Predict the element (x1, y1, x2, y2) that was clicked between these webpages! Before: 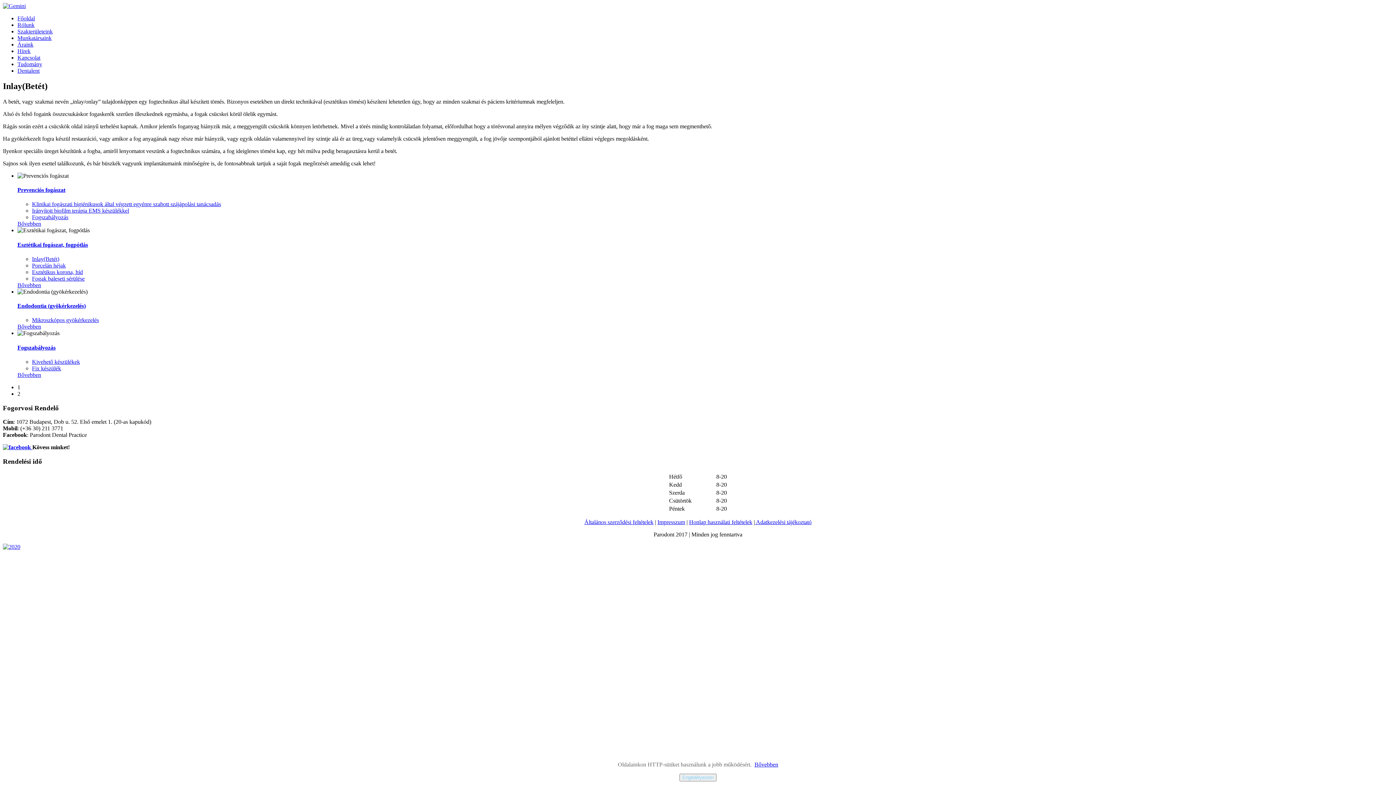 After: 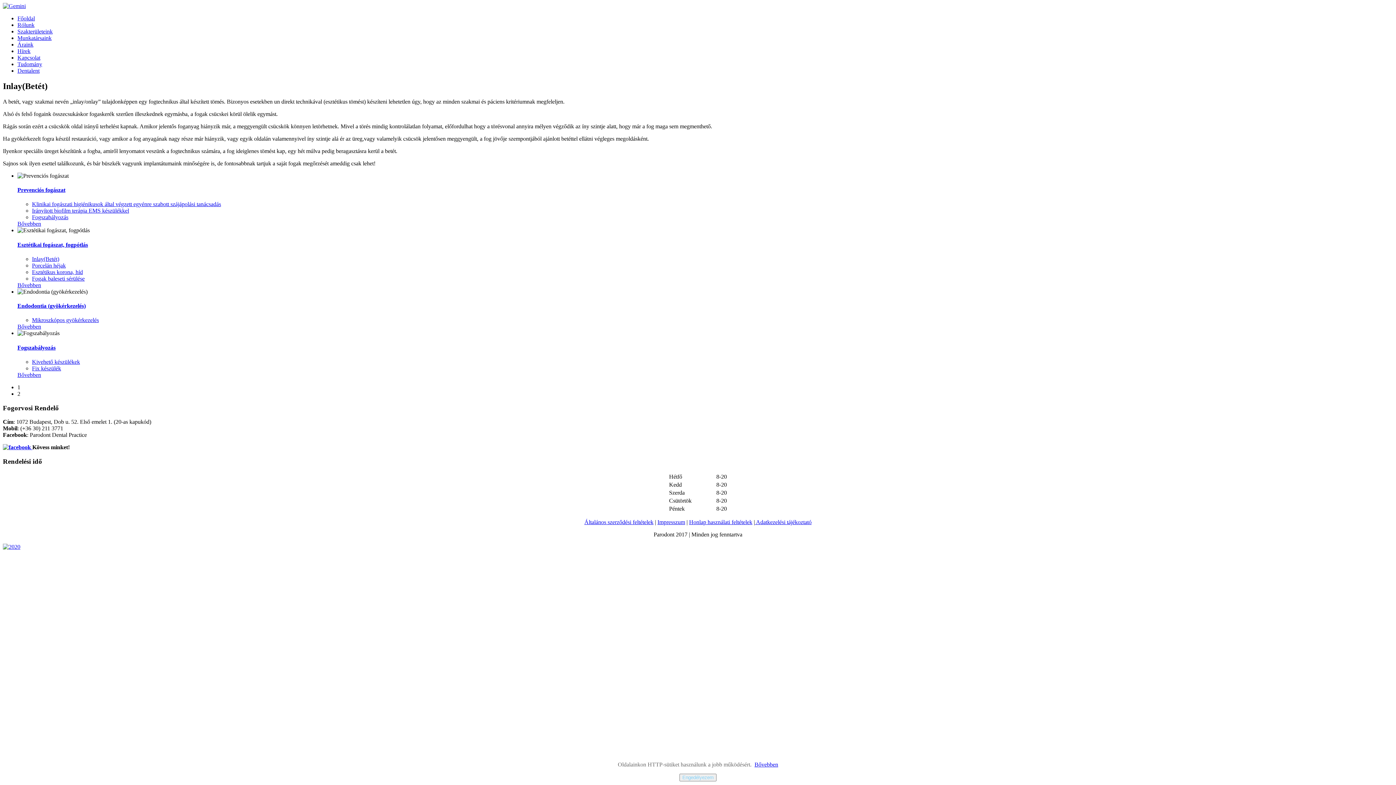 Action: label: Dentalent bbox: (17, 67, 39, 73)